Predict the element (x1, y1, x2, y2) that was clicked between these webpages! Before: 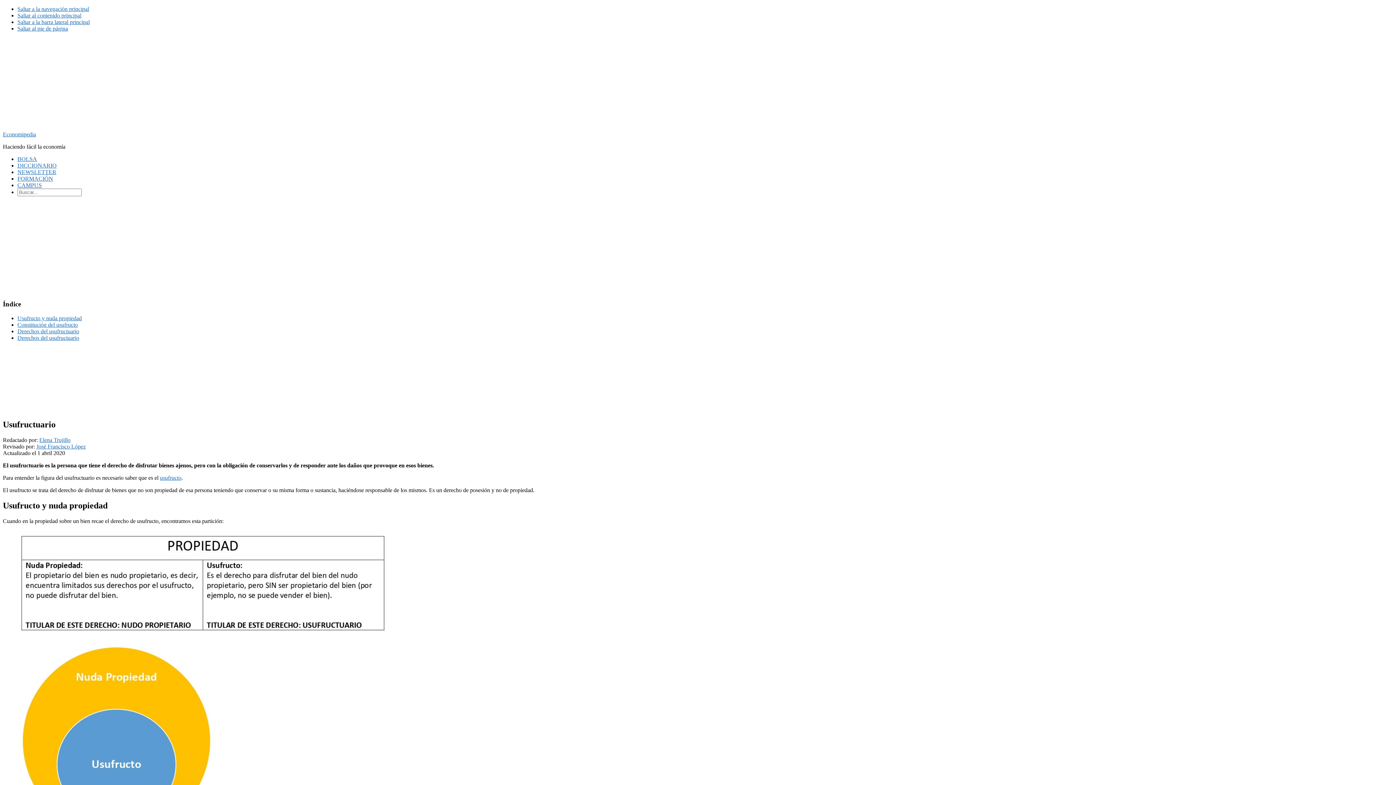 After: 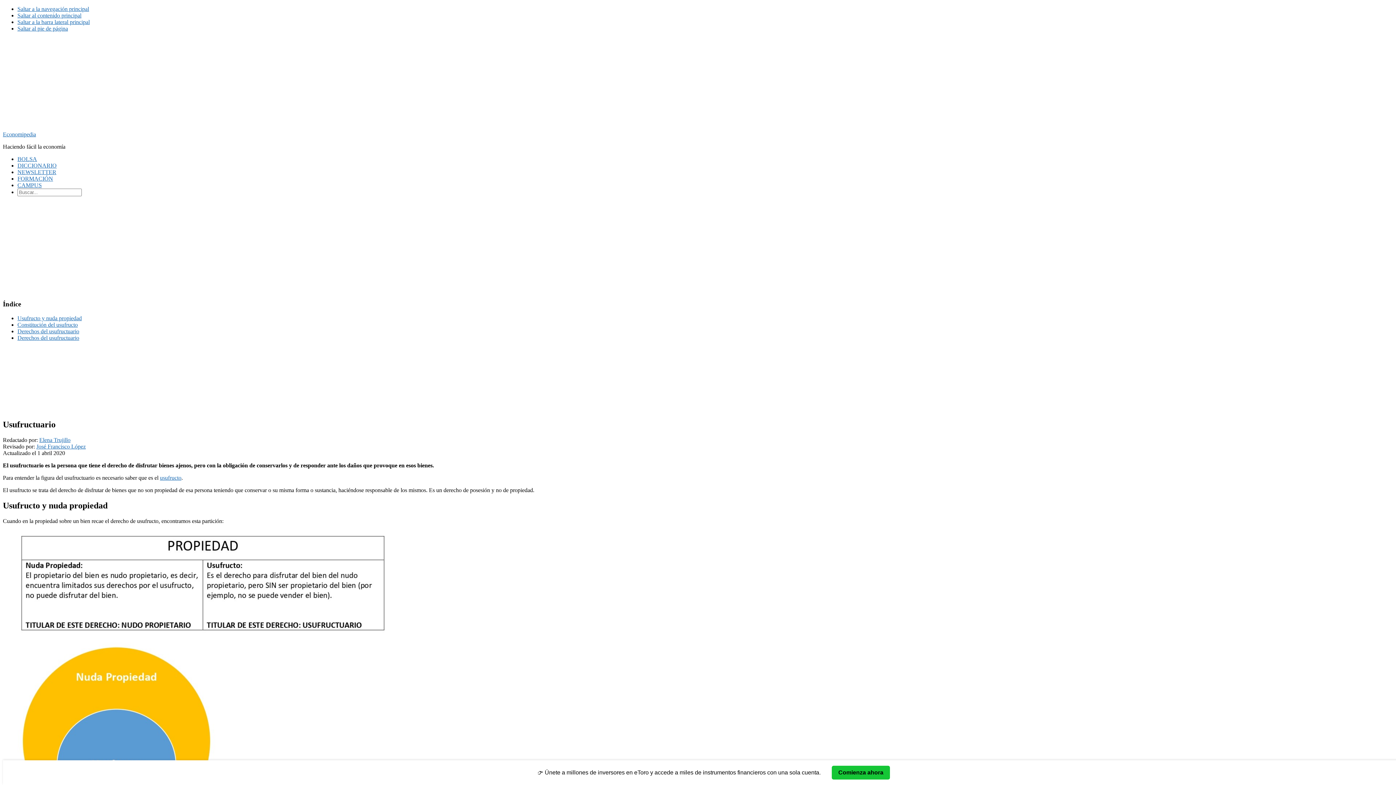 Action: label: Constitución del usufructo bbox: (17, 321, 77, 328)